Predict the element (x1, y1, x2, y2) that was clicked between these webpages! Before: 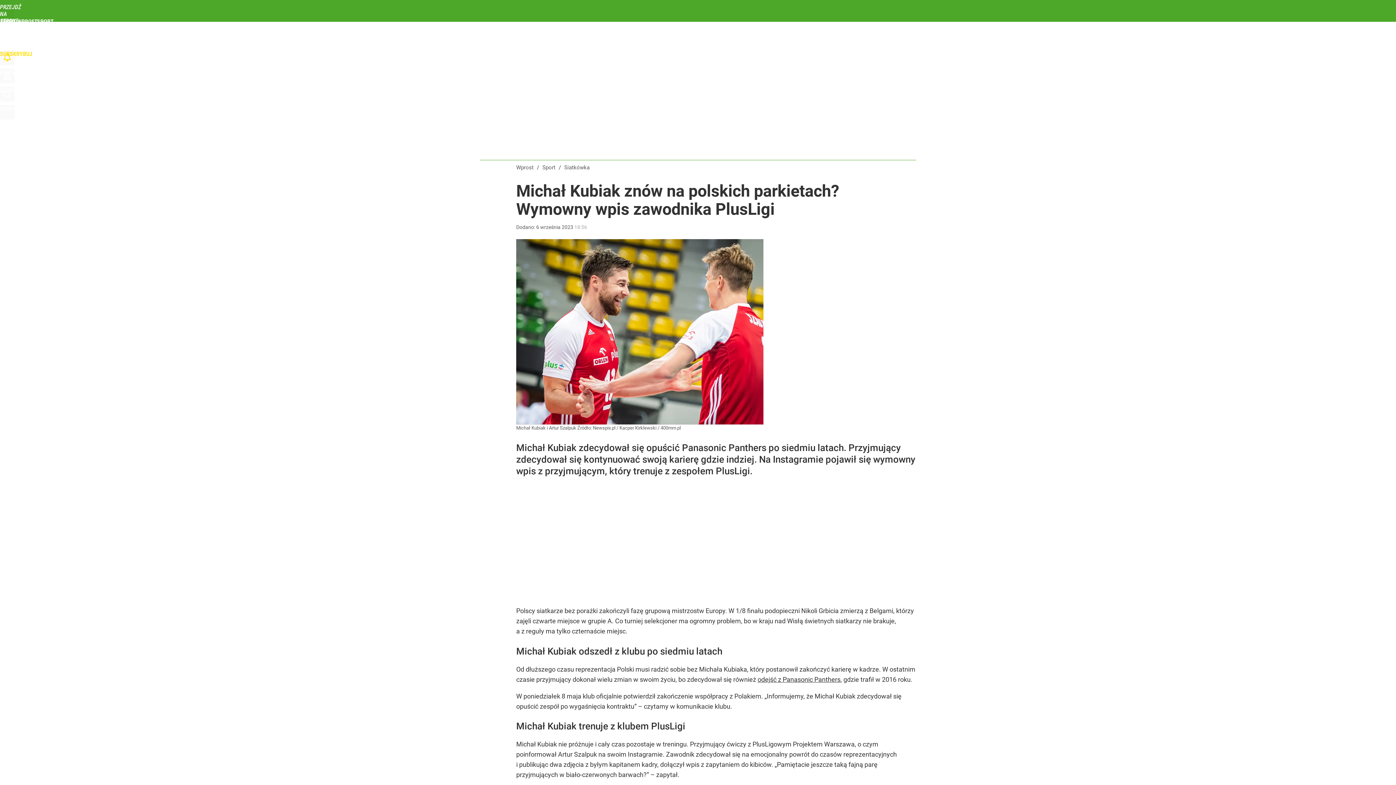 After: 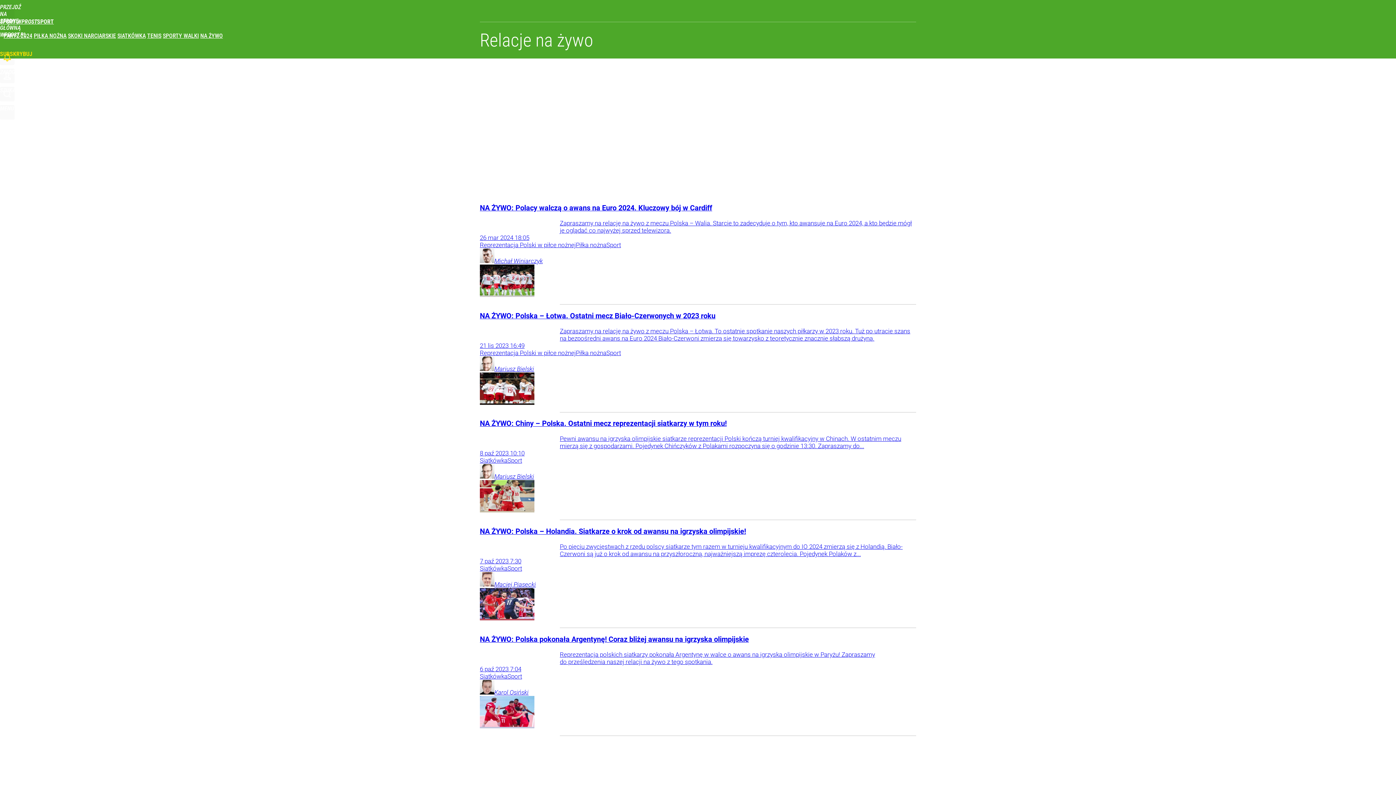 Action: label: NA ŻYWO bbox: (200, 32, 222, 39)